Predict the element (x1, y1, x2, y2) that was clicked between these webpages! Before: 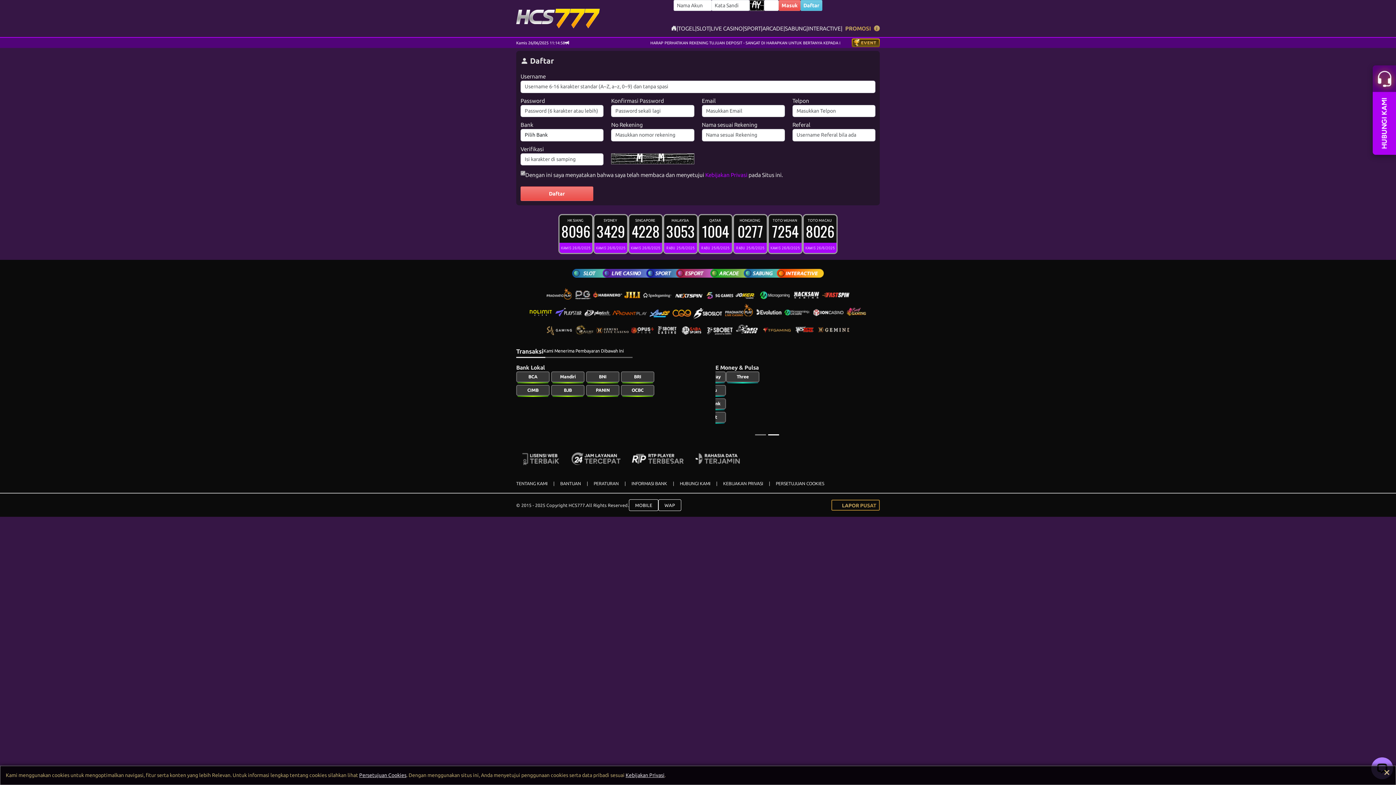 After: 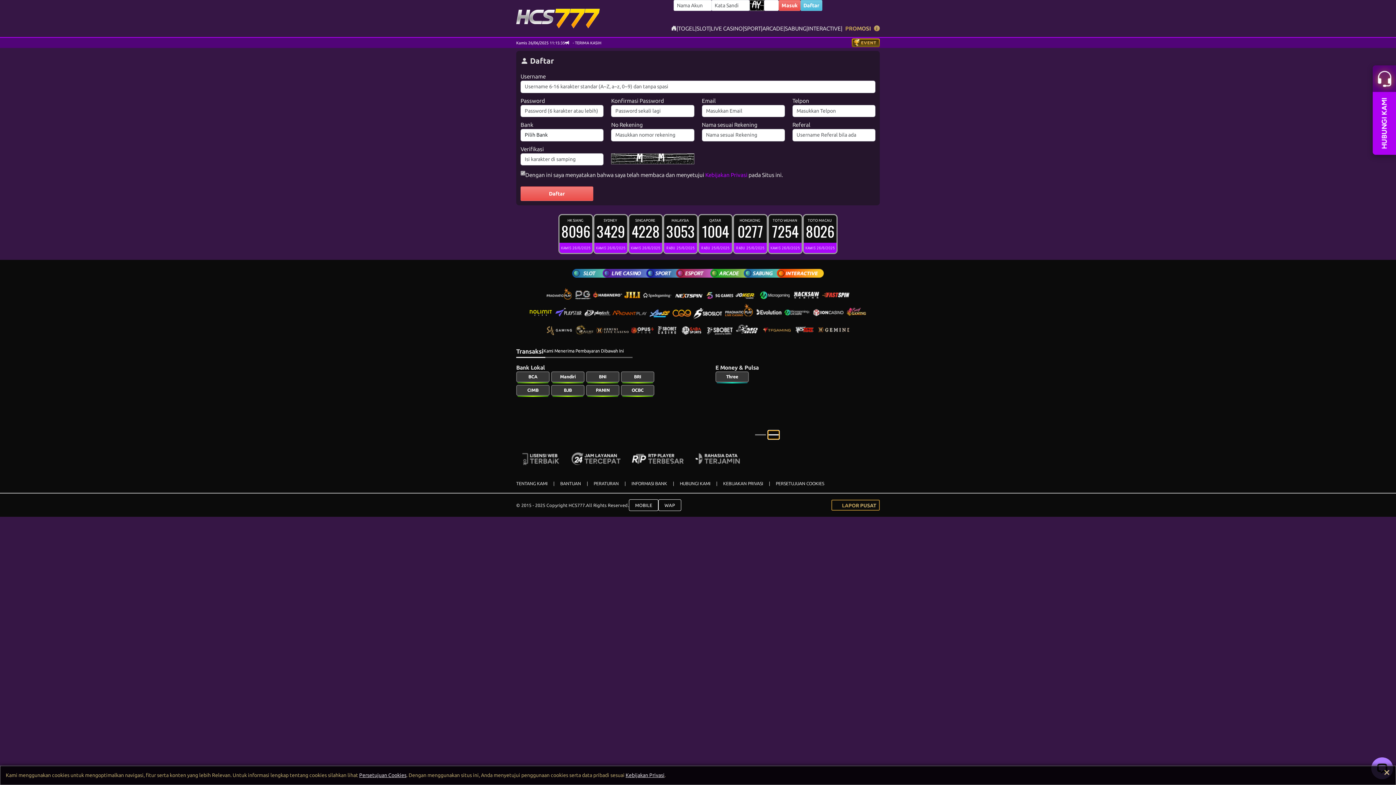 Action: bbox: (768, 430, 779, 439) label: Slide 2